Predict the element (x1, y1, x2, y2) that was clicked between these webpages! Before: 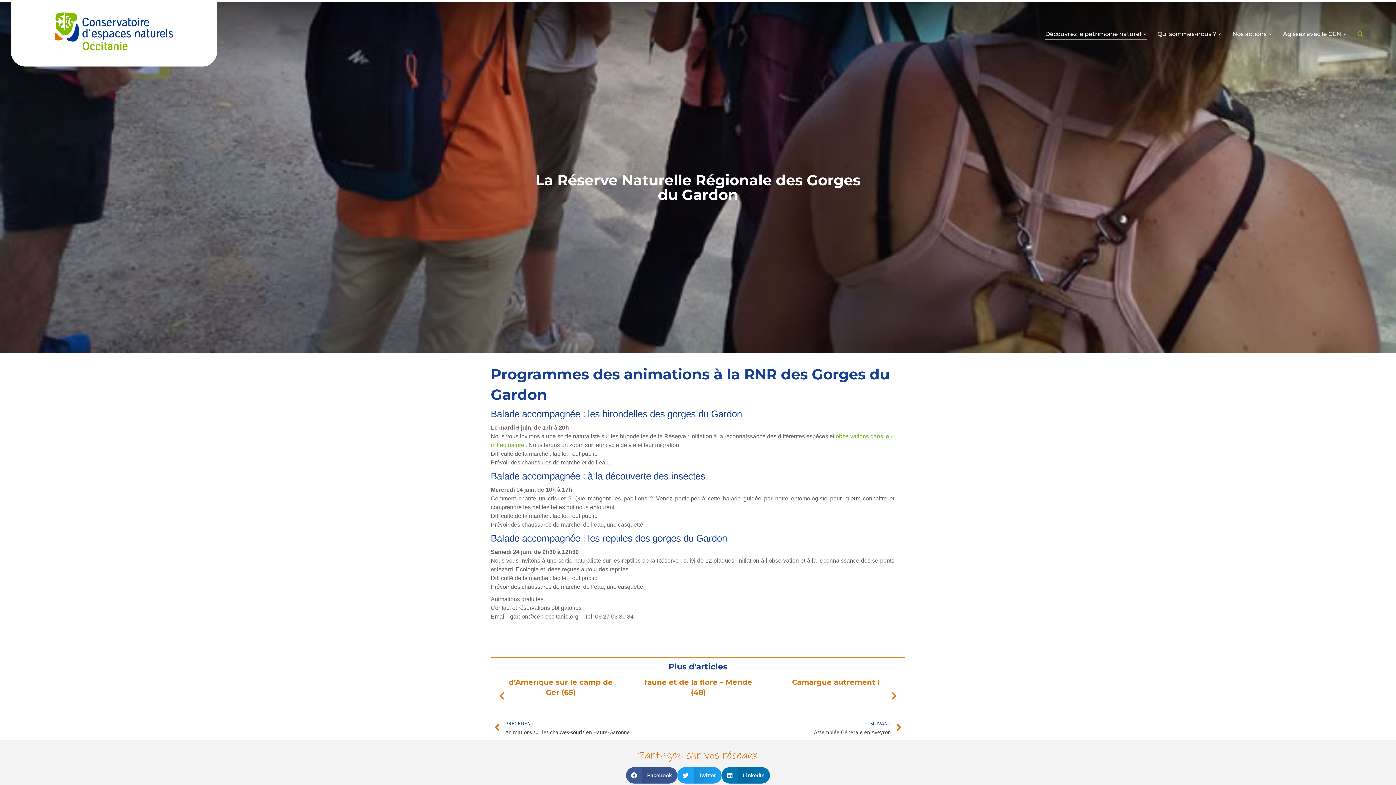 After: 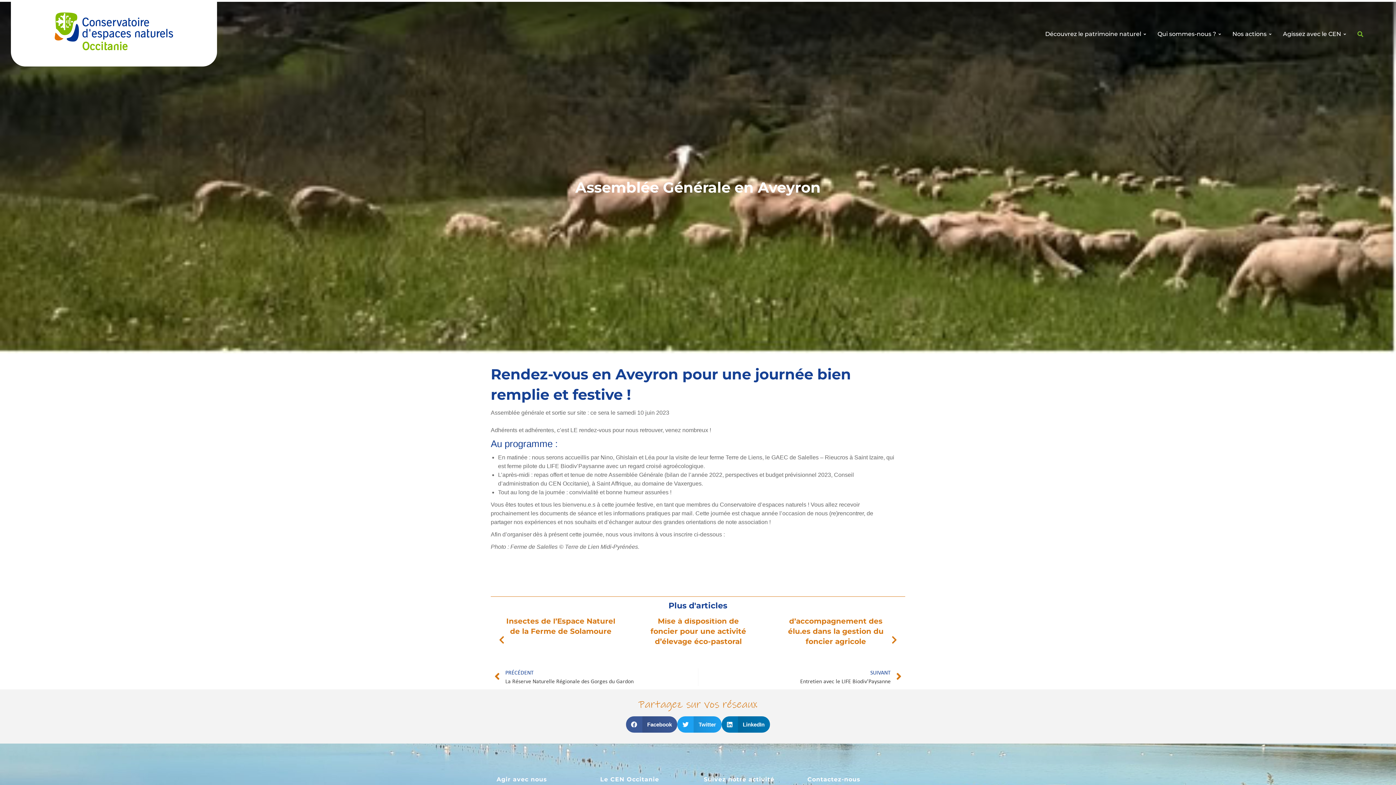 Action: bbox: (698, 719, 901, 737) label: SUIVANT
Assemblée Générale en Aveyron
Next